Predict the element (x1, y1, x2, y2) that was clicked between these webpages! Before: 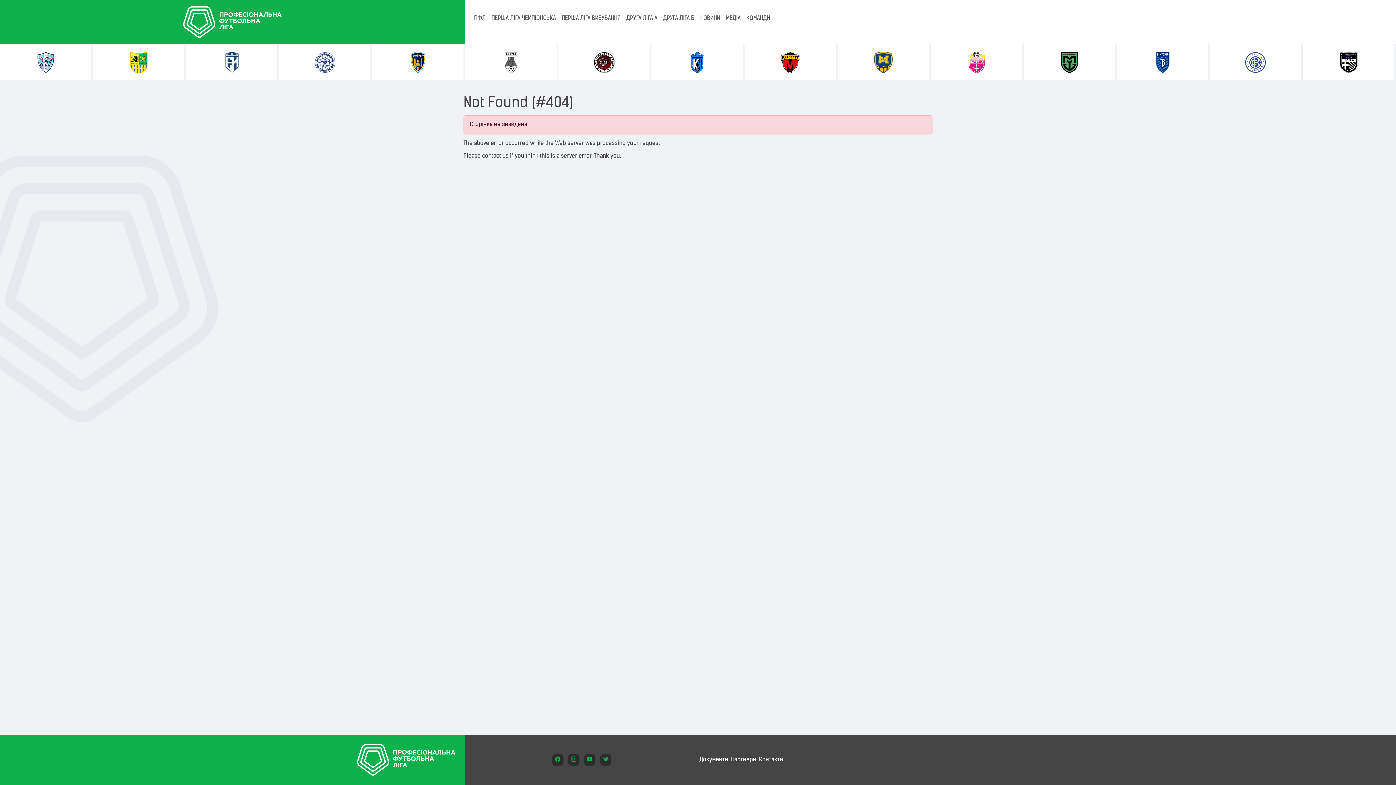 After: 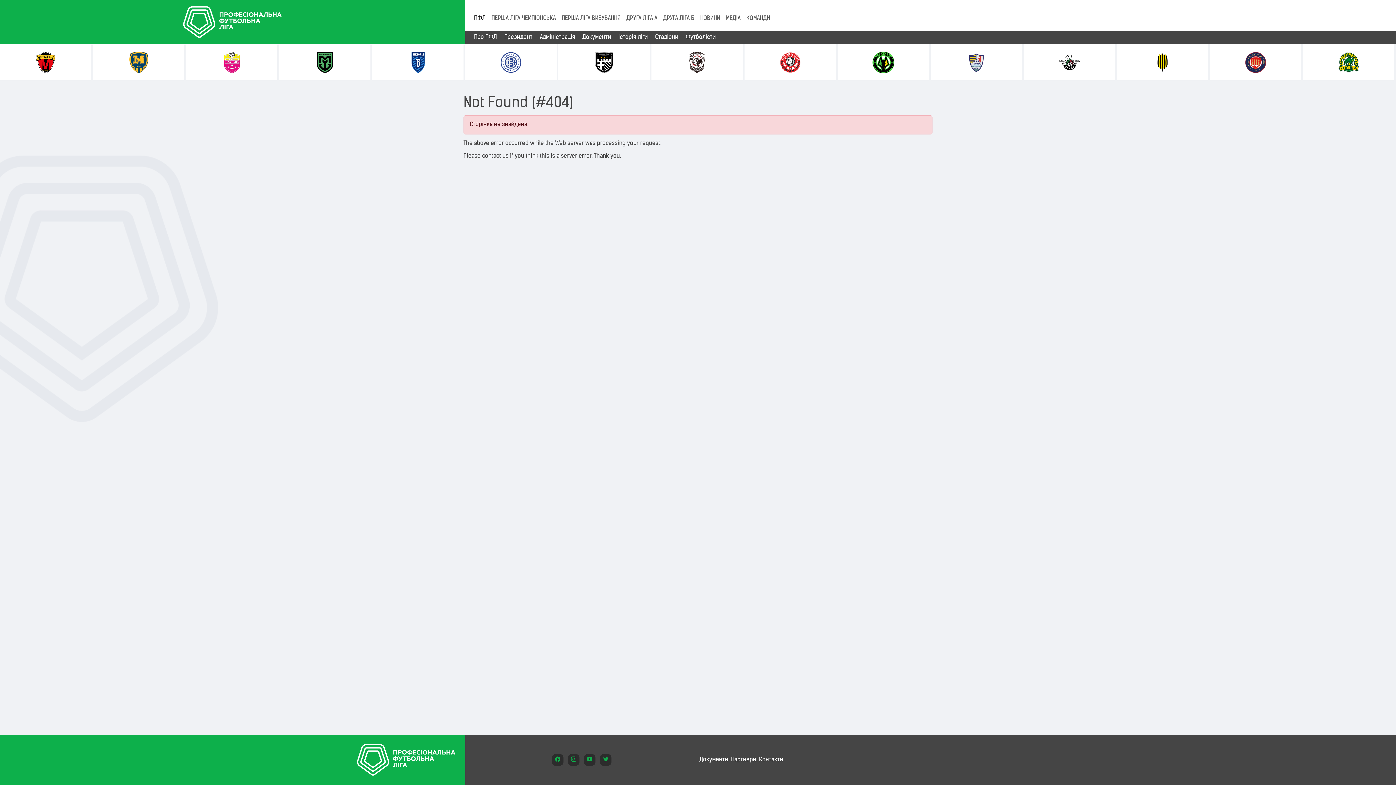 Action: bbox: (471, 12, 488, 26) label: ПФЛ